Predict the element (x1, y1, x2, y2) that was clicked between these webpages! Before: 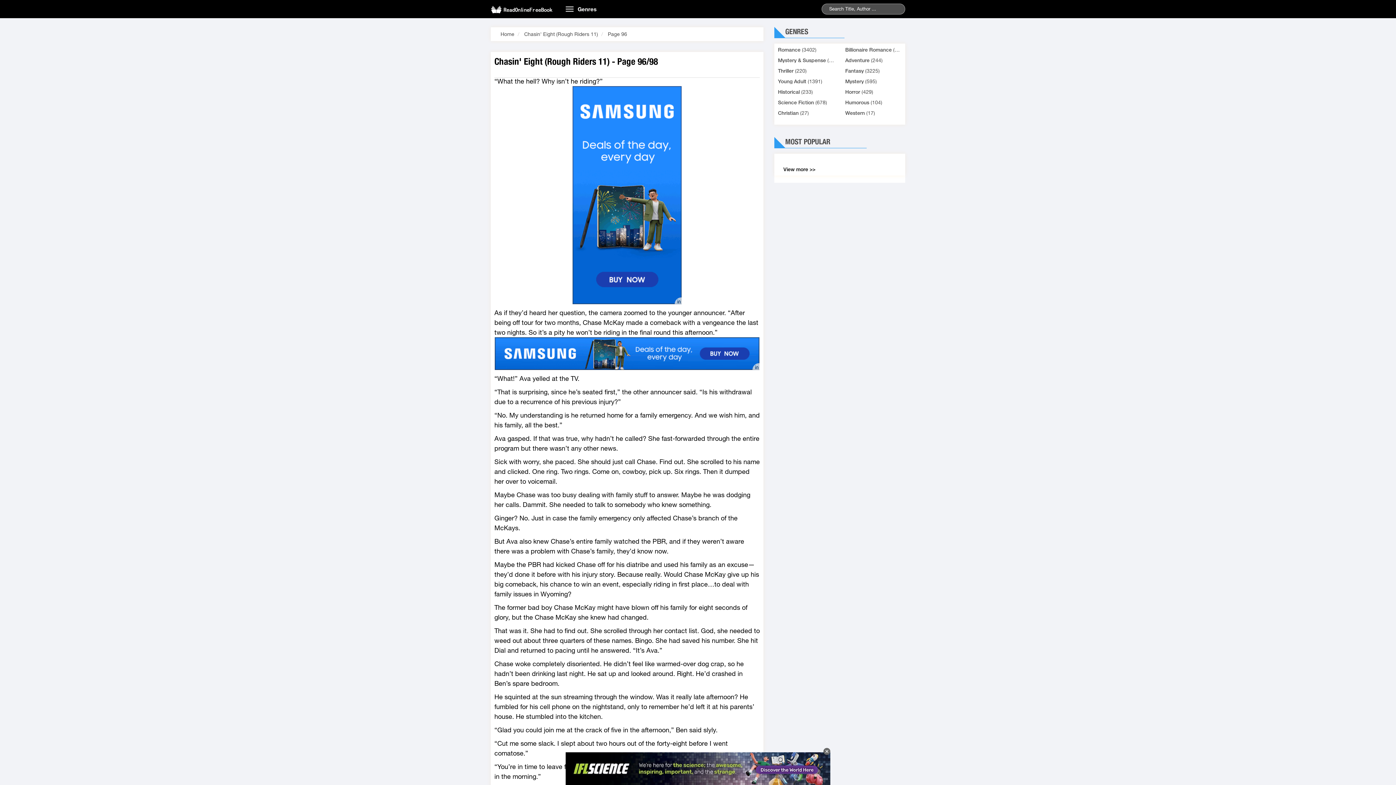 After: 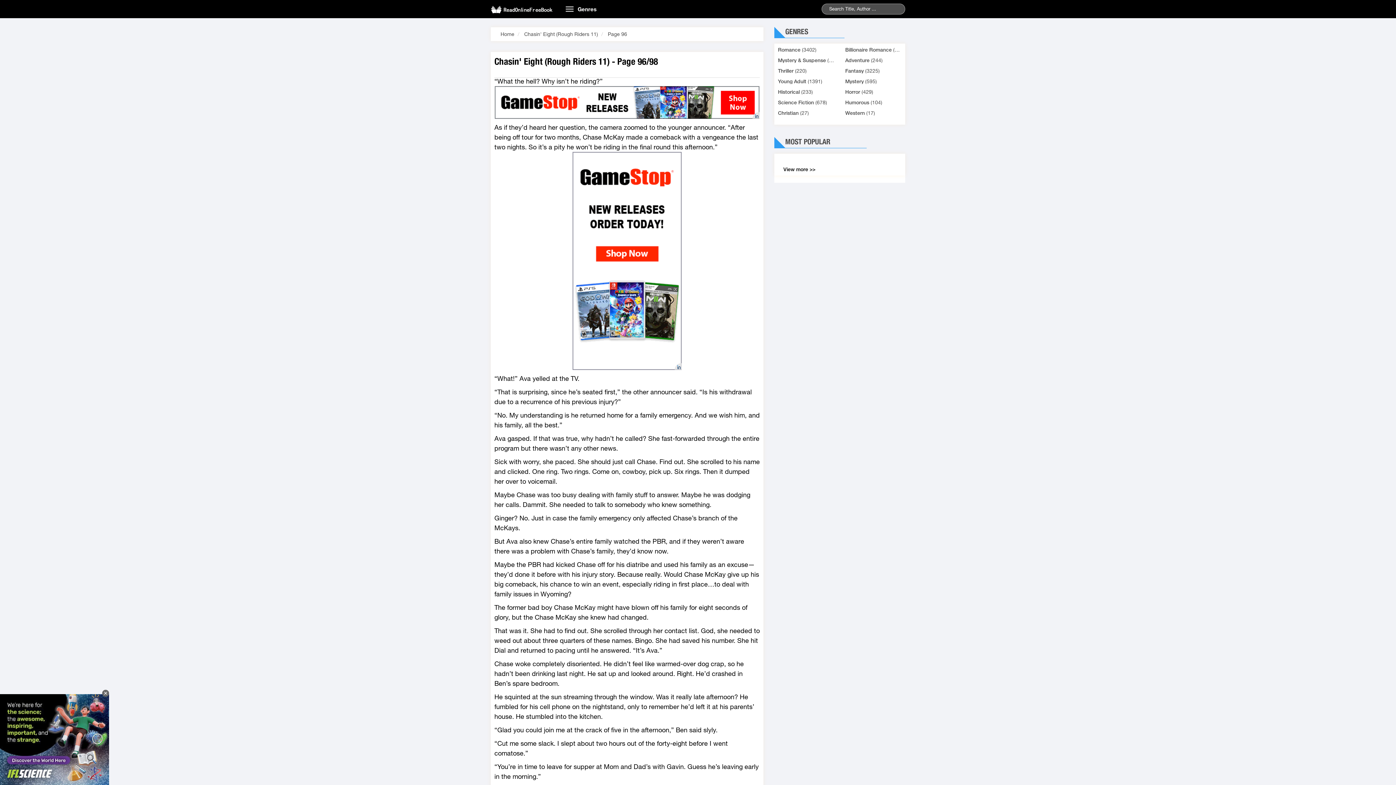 Action: label: Page 96 bbox: (608, 31, 627, 37)